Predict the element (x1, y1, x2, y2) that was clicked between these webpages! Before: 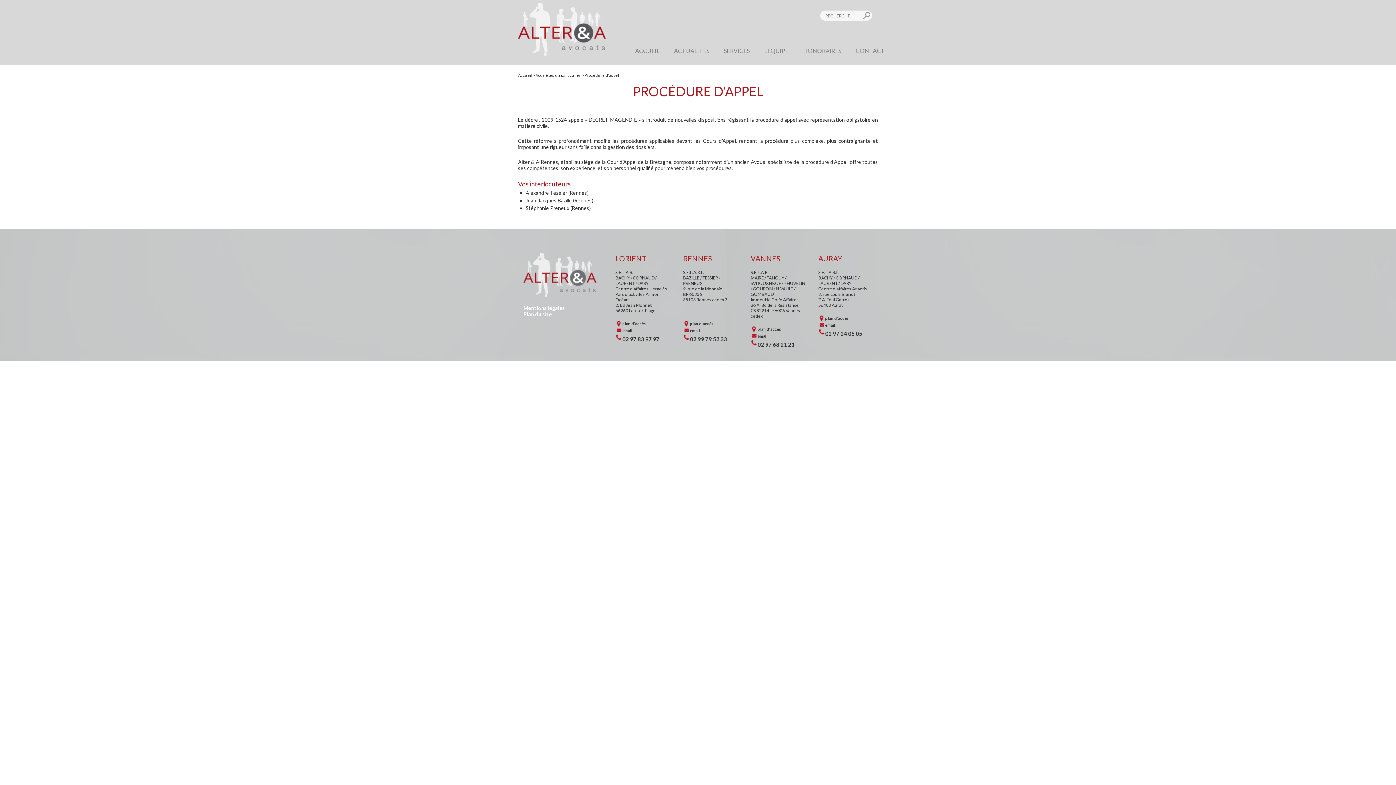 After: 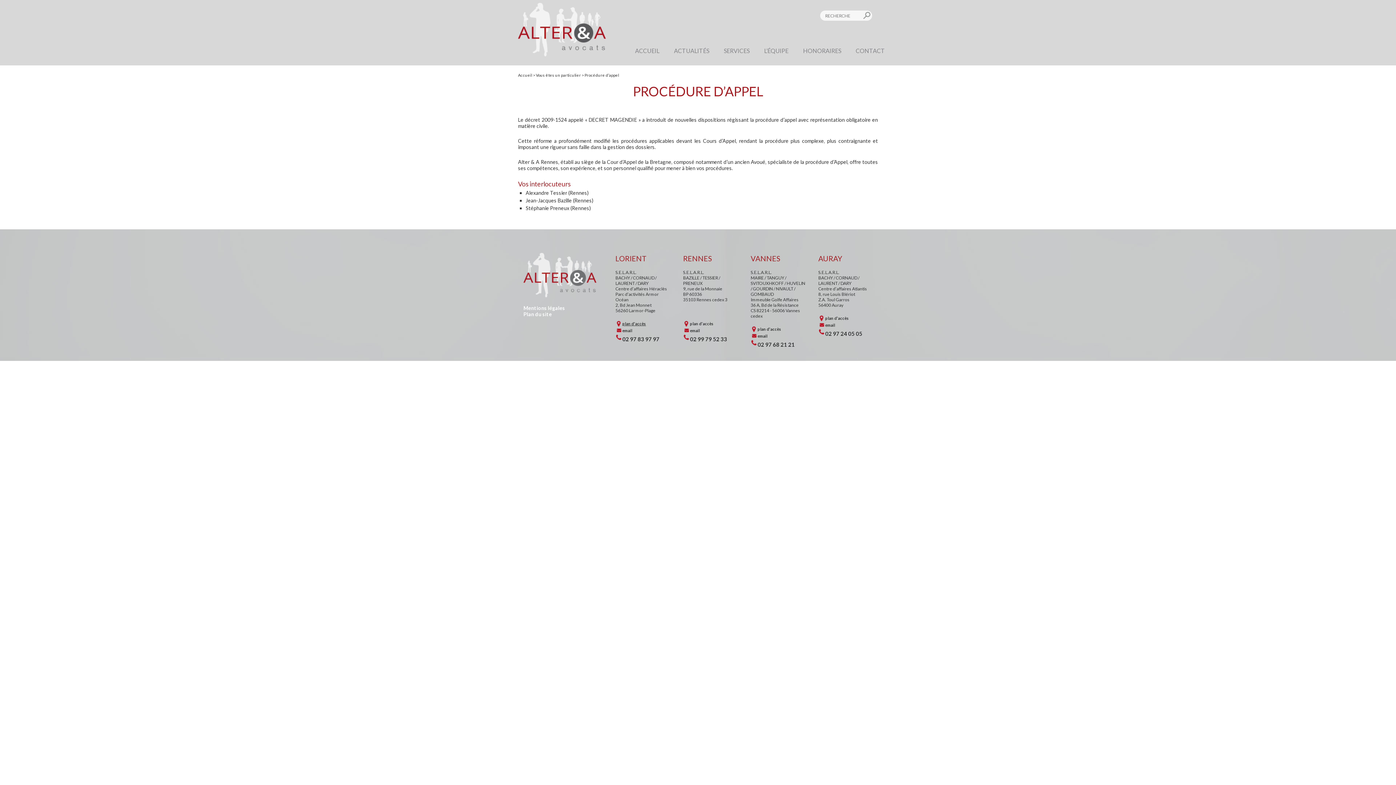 Action: bbox: (622, 321, 646, 326) label: plan d'accès